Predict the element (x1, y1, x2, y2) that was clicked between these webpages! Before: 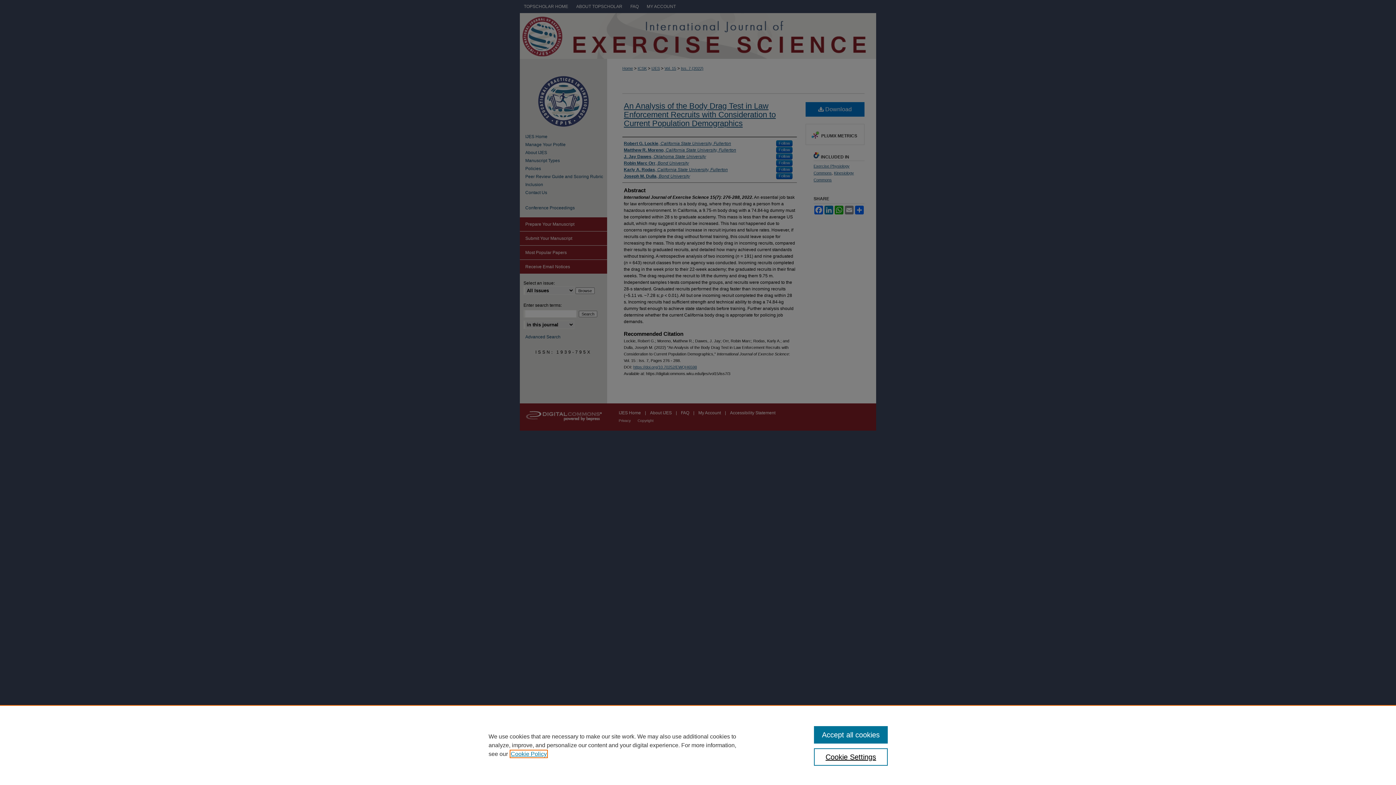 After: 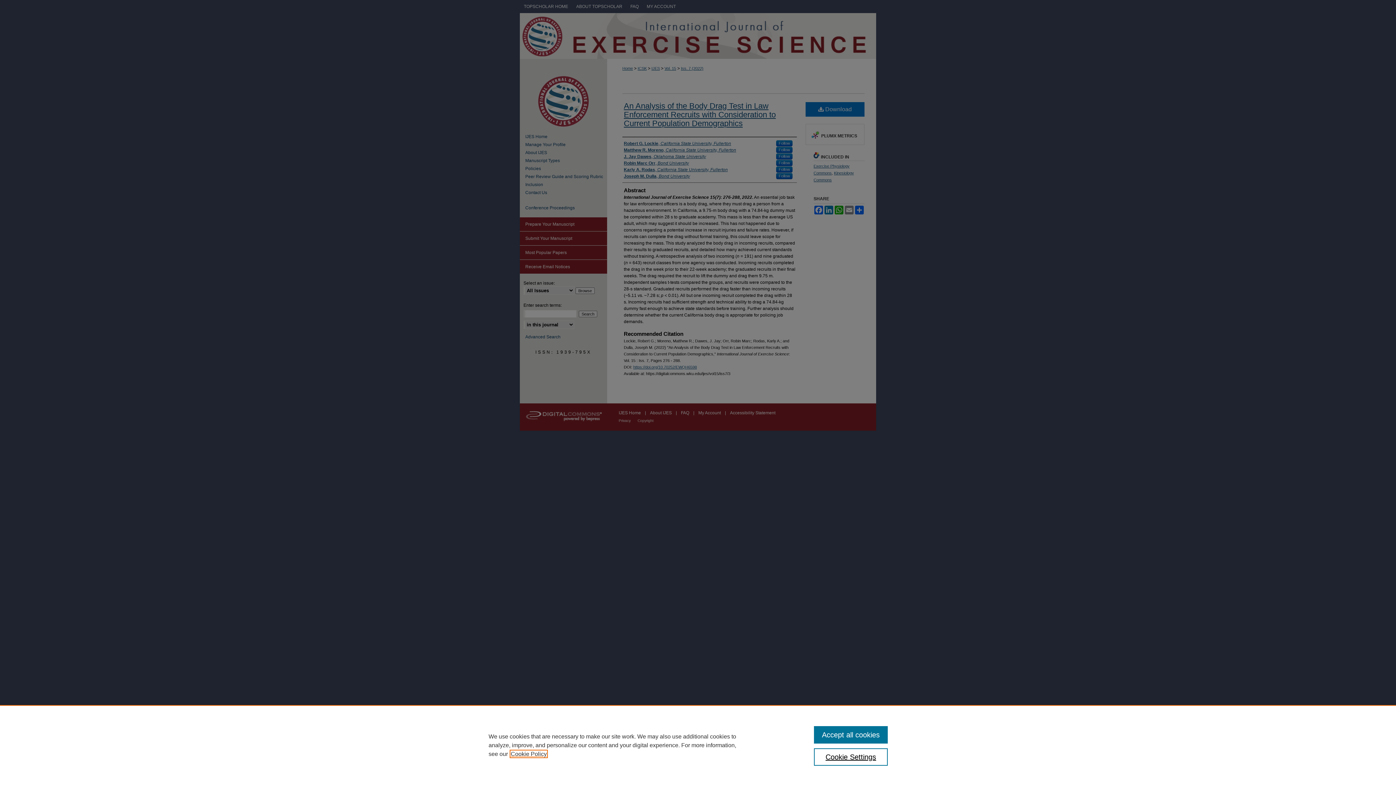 Action: bbox: (510, 751, 546, 757) label: , opens in a new tab